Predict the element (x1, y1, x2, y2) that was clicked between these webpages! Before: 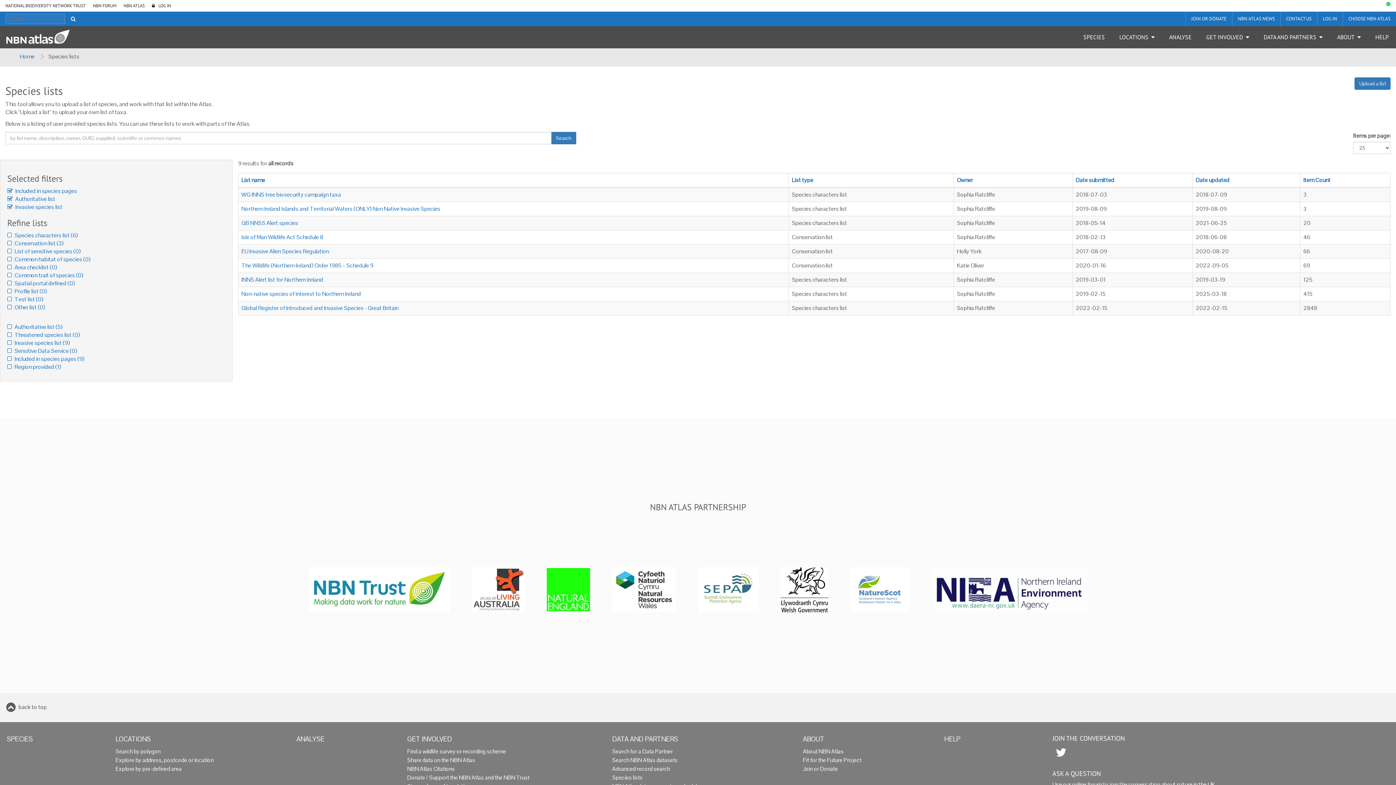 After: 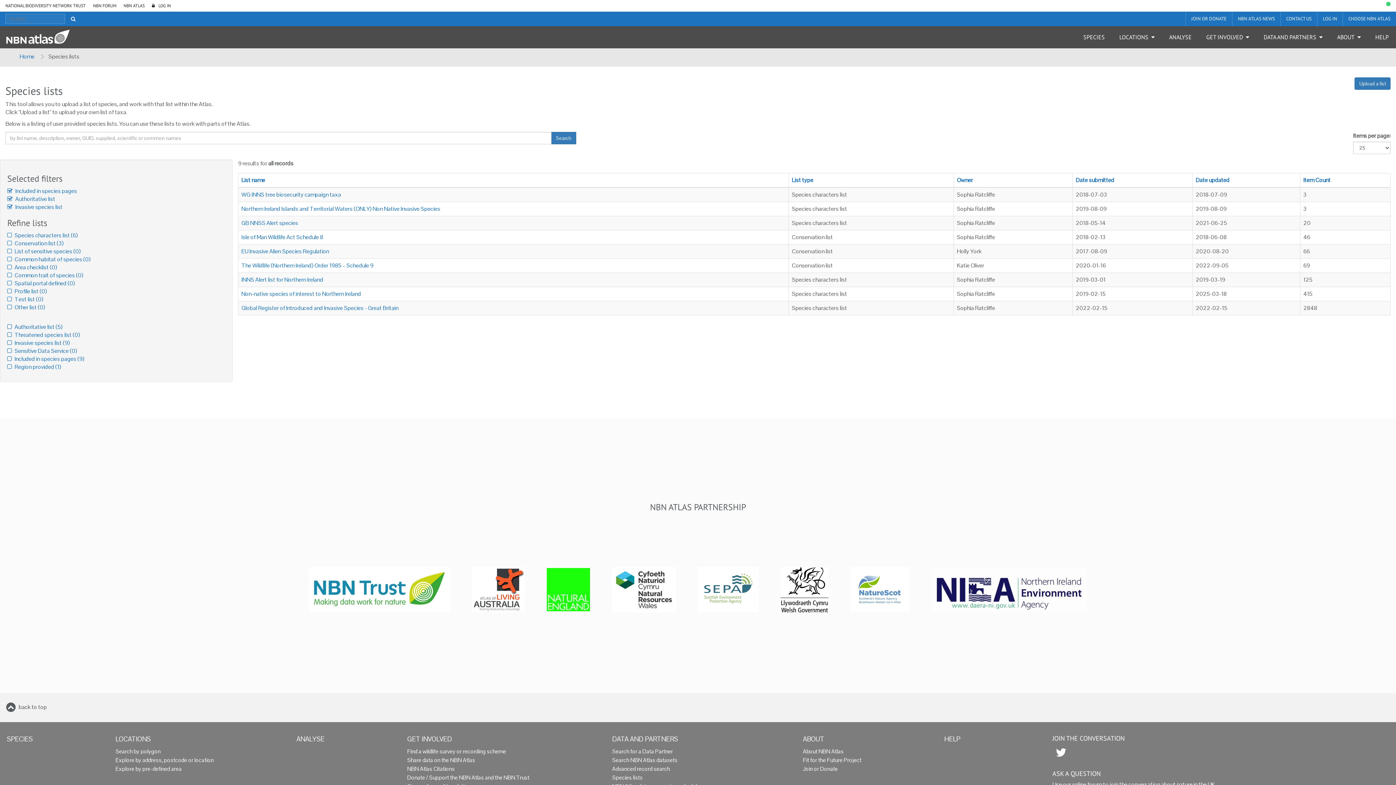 Action: bbox: (308, 567, 450, 612)